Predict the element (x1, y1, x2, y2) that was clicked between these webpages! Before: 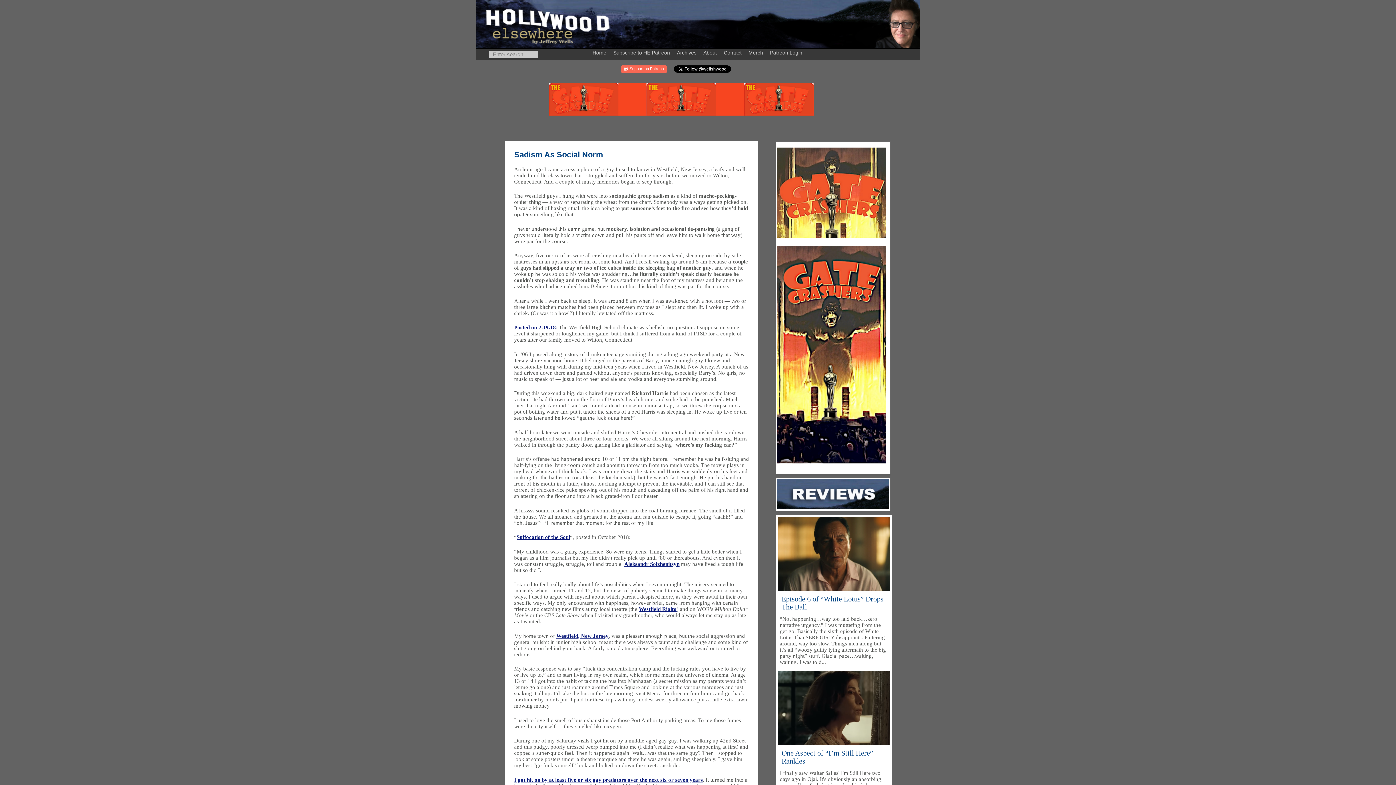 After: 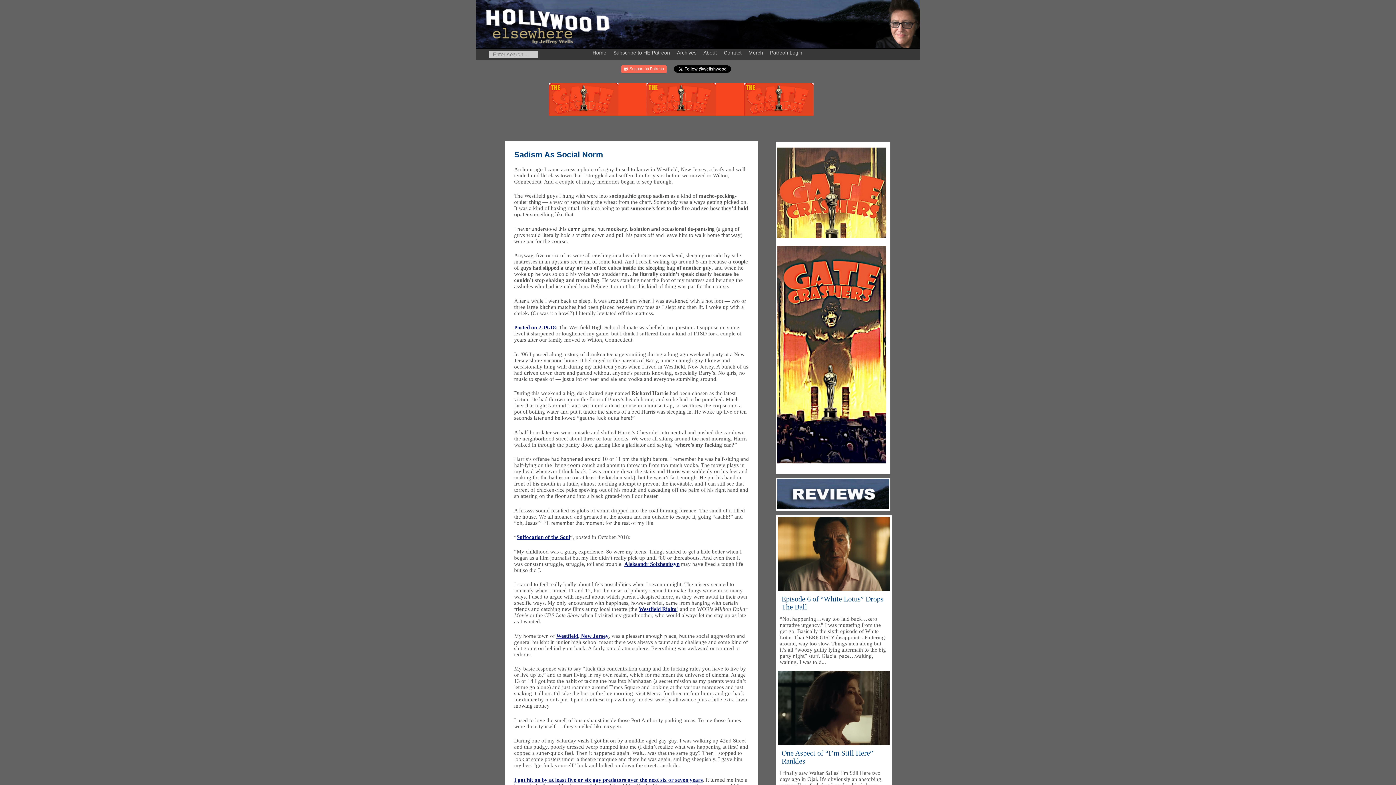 Action: bbox: (556, 633, 608, 639) label: Westfield, New Jersey